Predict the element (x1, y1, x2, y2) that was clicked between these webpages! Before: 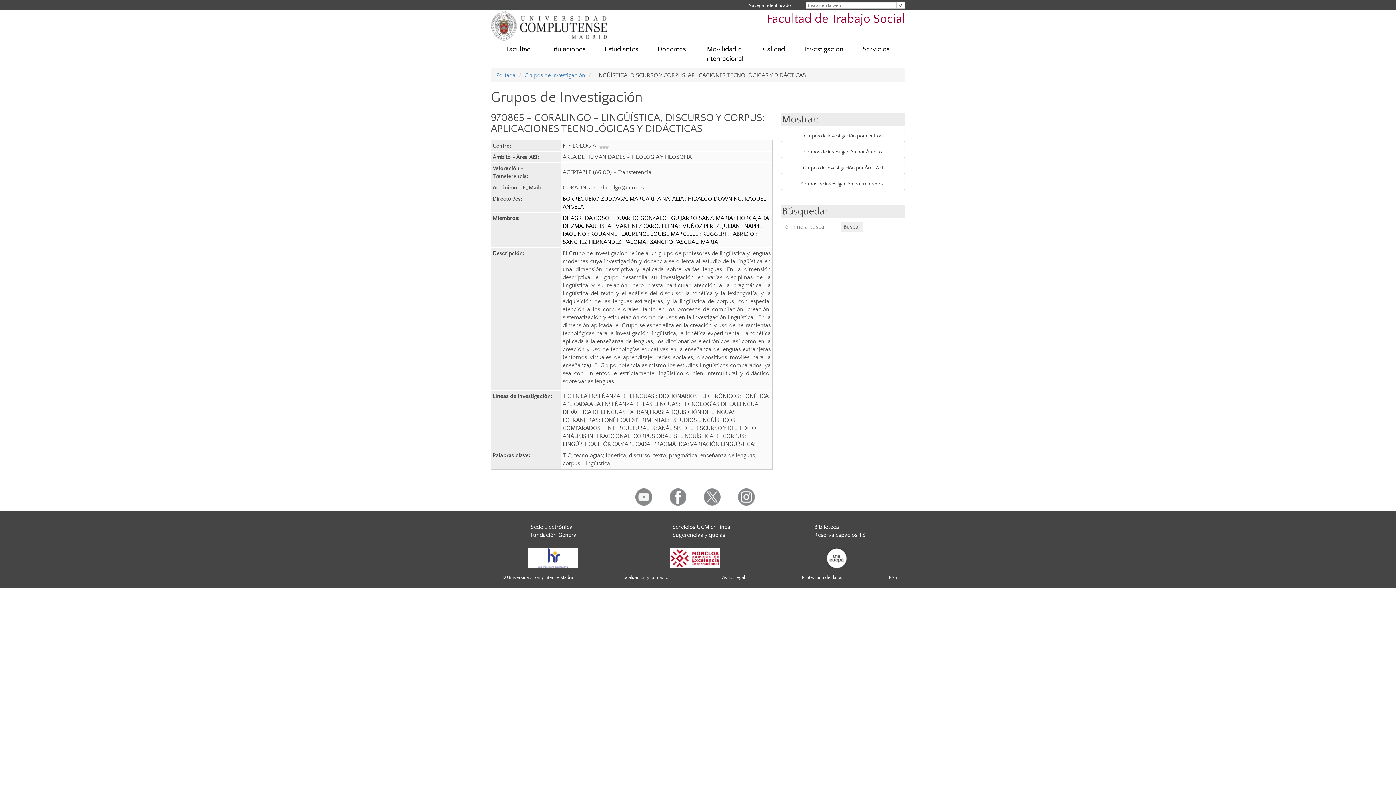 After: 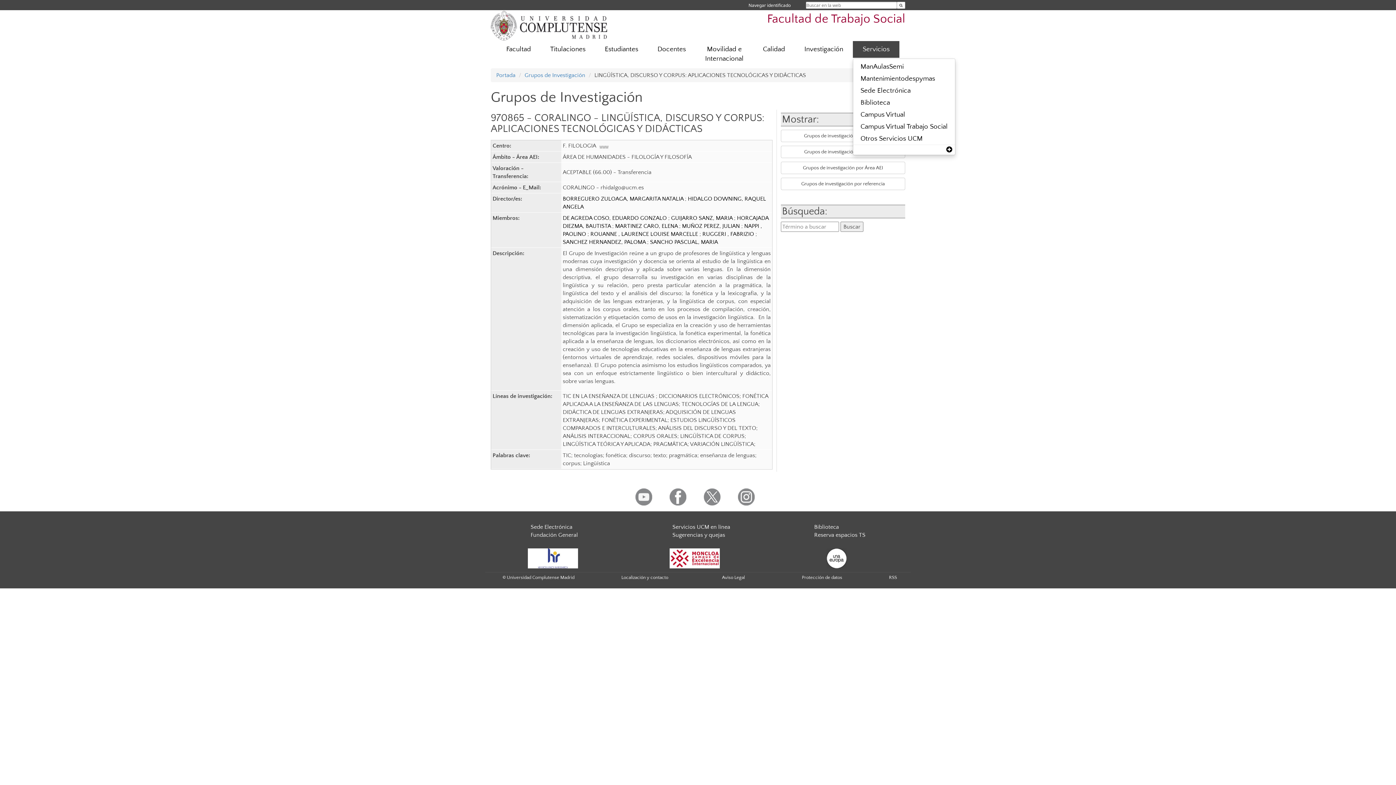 Action: label: Servicios bbox: (853, 41, 899, 57)